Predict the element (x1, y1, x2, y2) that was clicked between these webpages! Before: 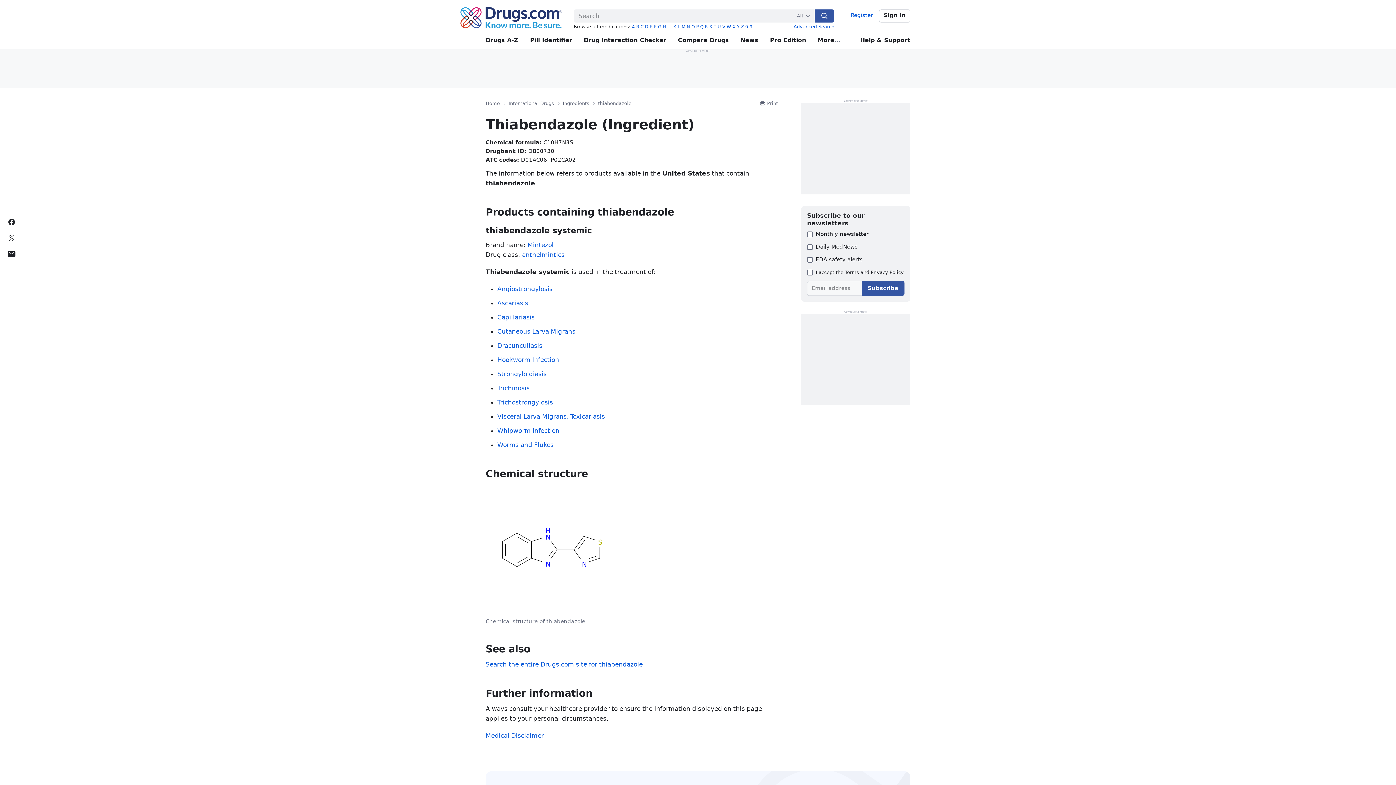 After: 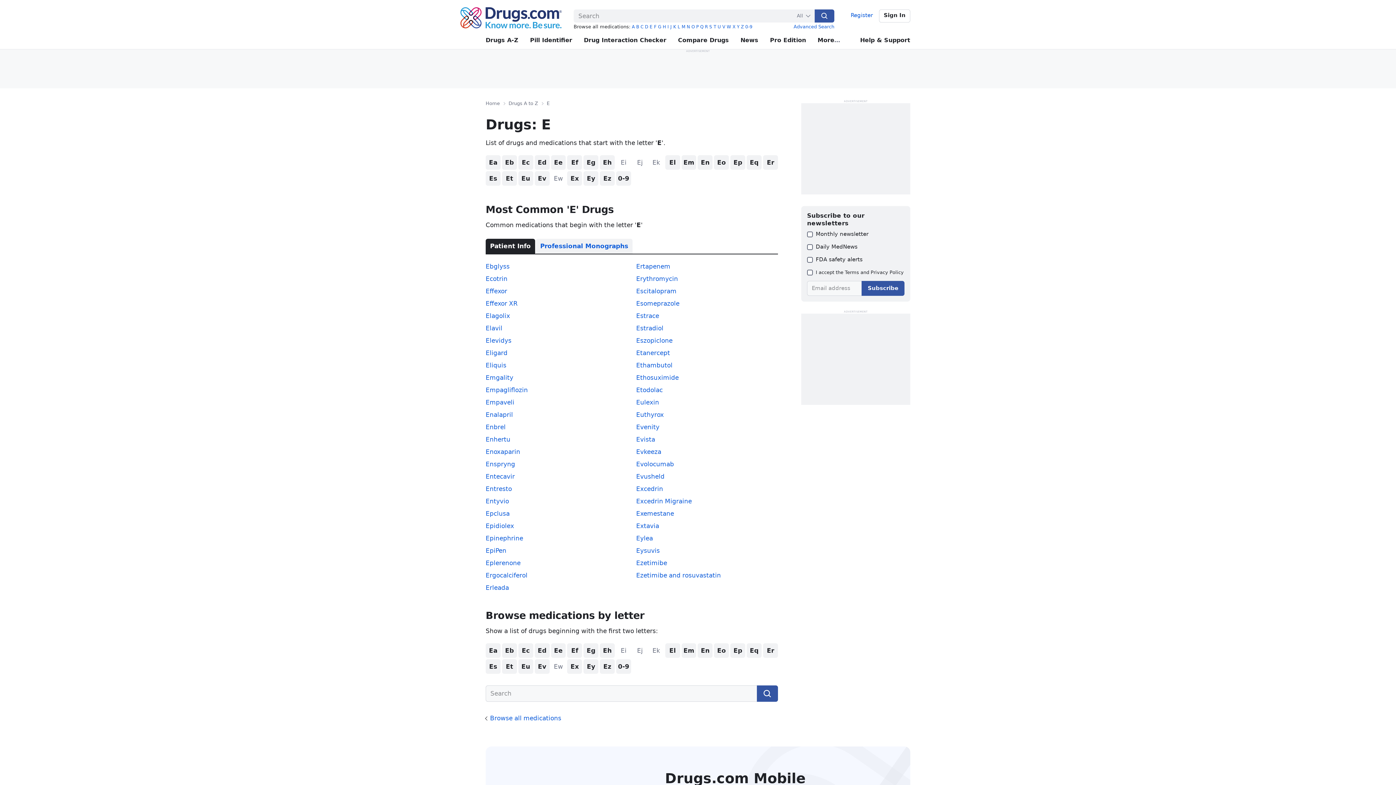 Action: bbox: (649, 24, 652, 29) label: E